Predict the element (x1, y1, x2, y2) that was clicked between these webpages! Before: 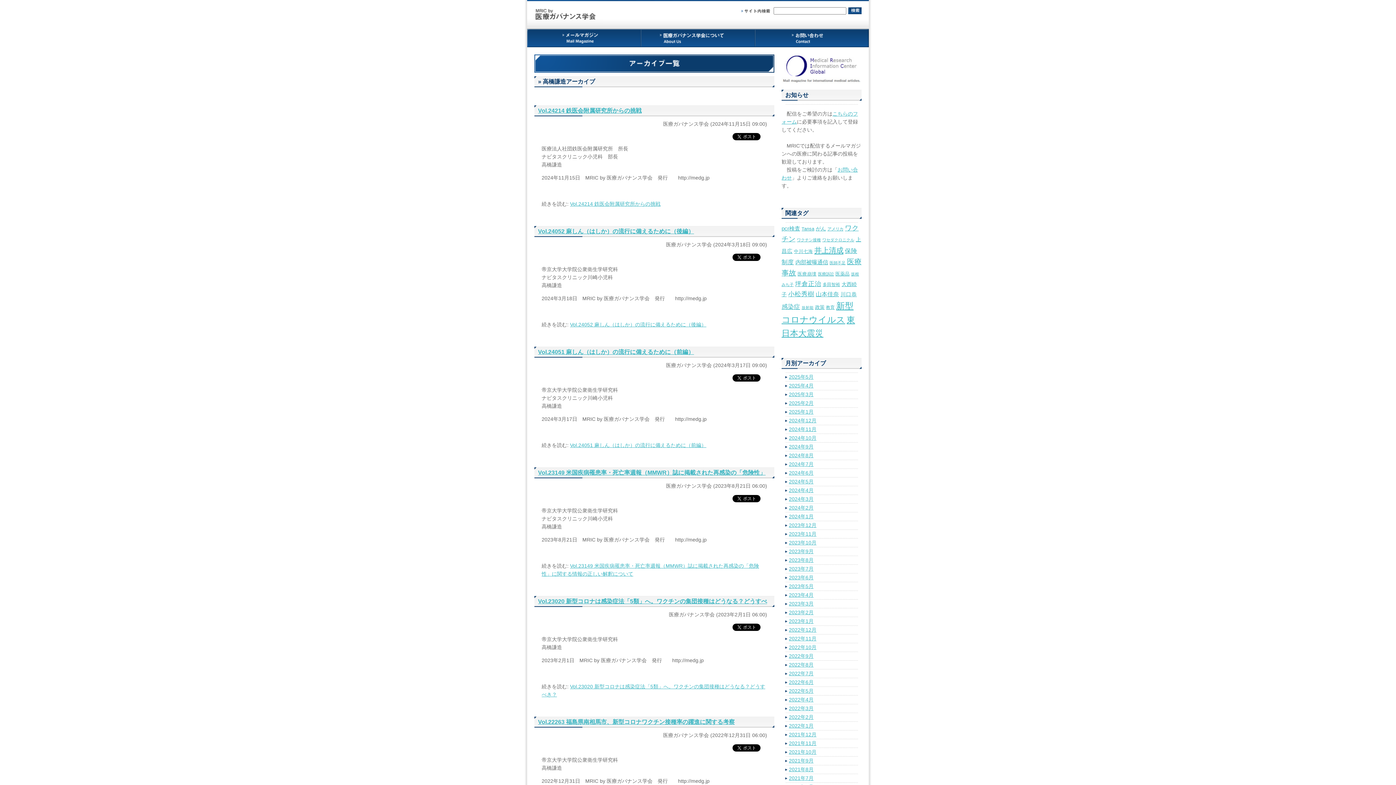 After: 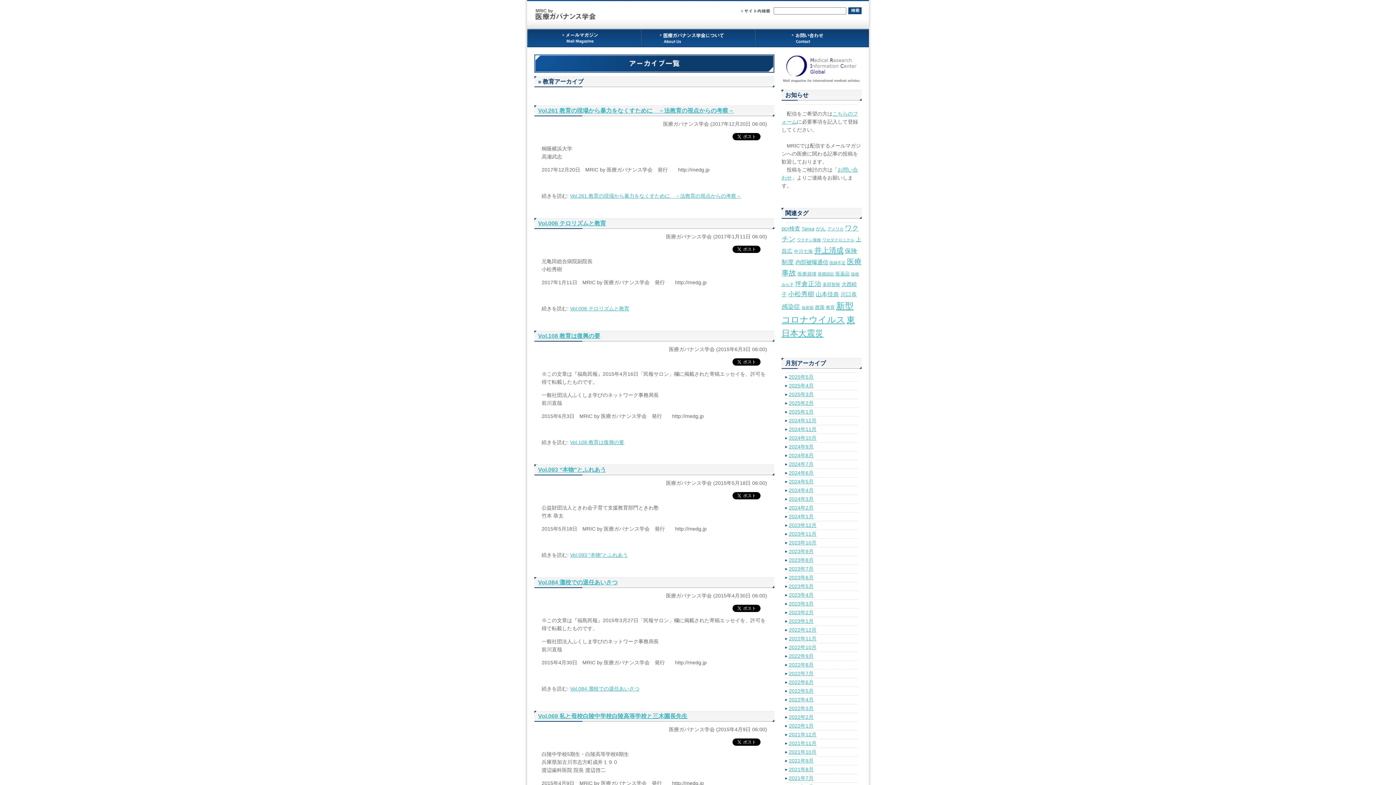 Action: label: 教育 bbox: (826, 305, 834, 310)